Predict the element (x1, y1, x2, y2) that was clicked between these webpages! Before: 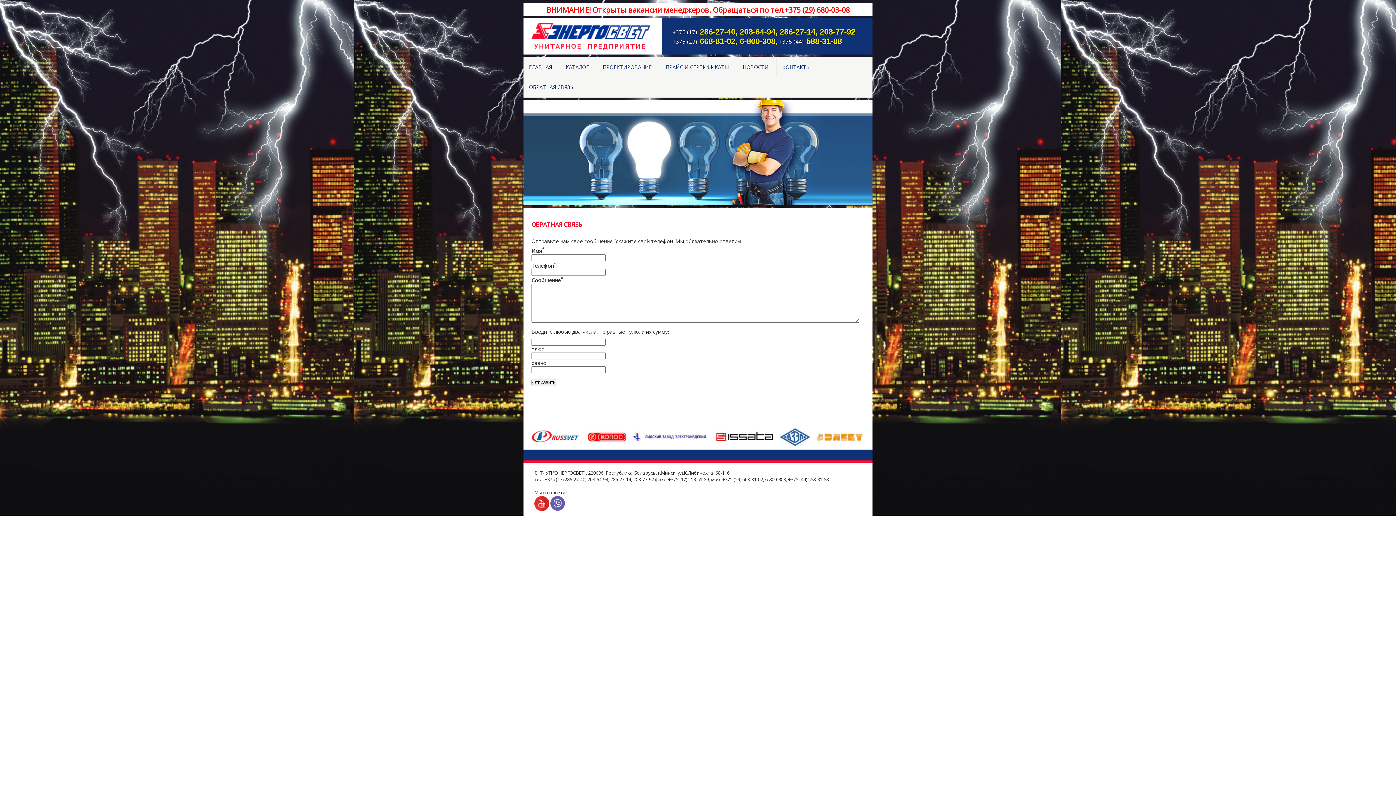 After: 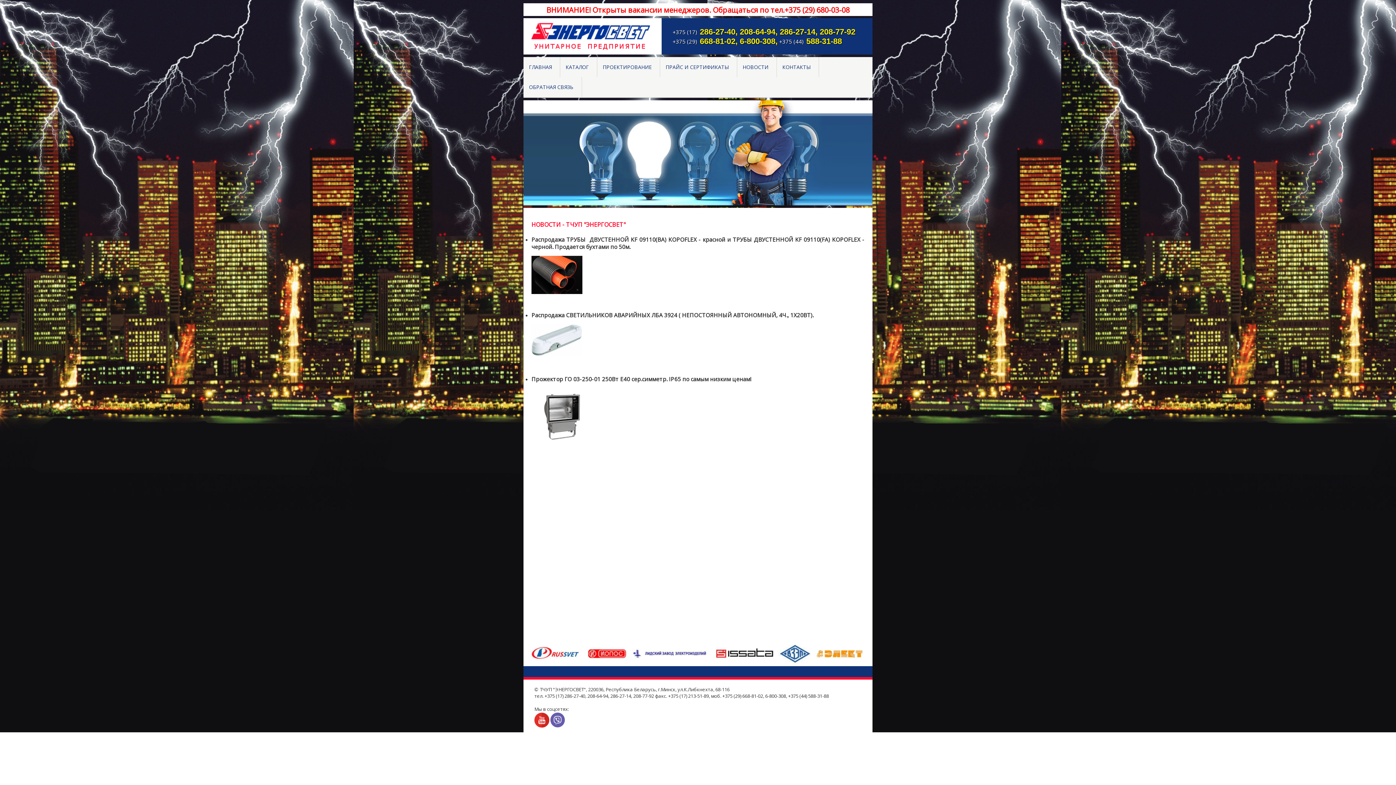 Action: label: НОВОСТИ bbox: (742, 63, 774, 70)